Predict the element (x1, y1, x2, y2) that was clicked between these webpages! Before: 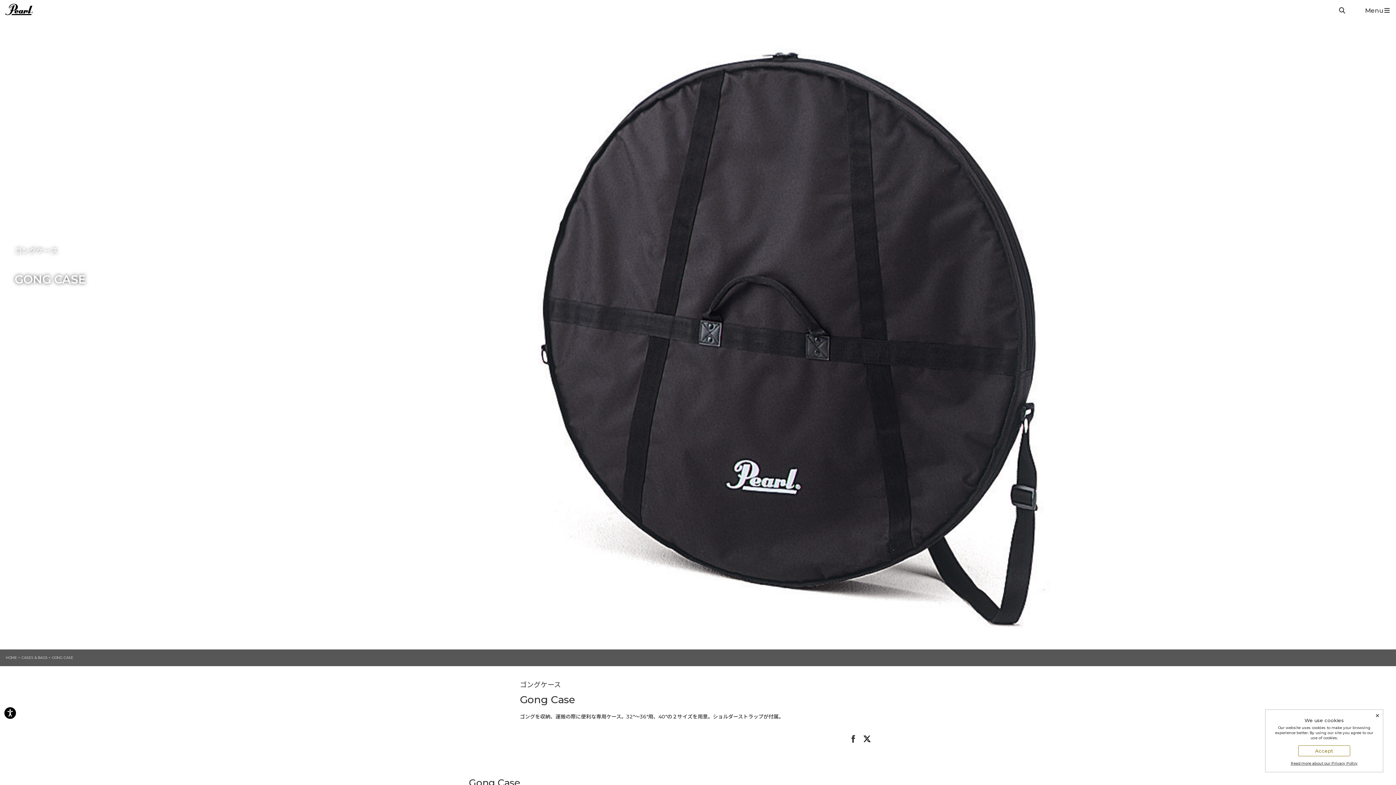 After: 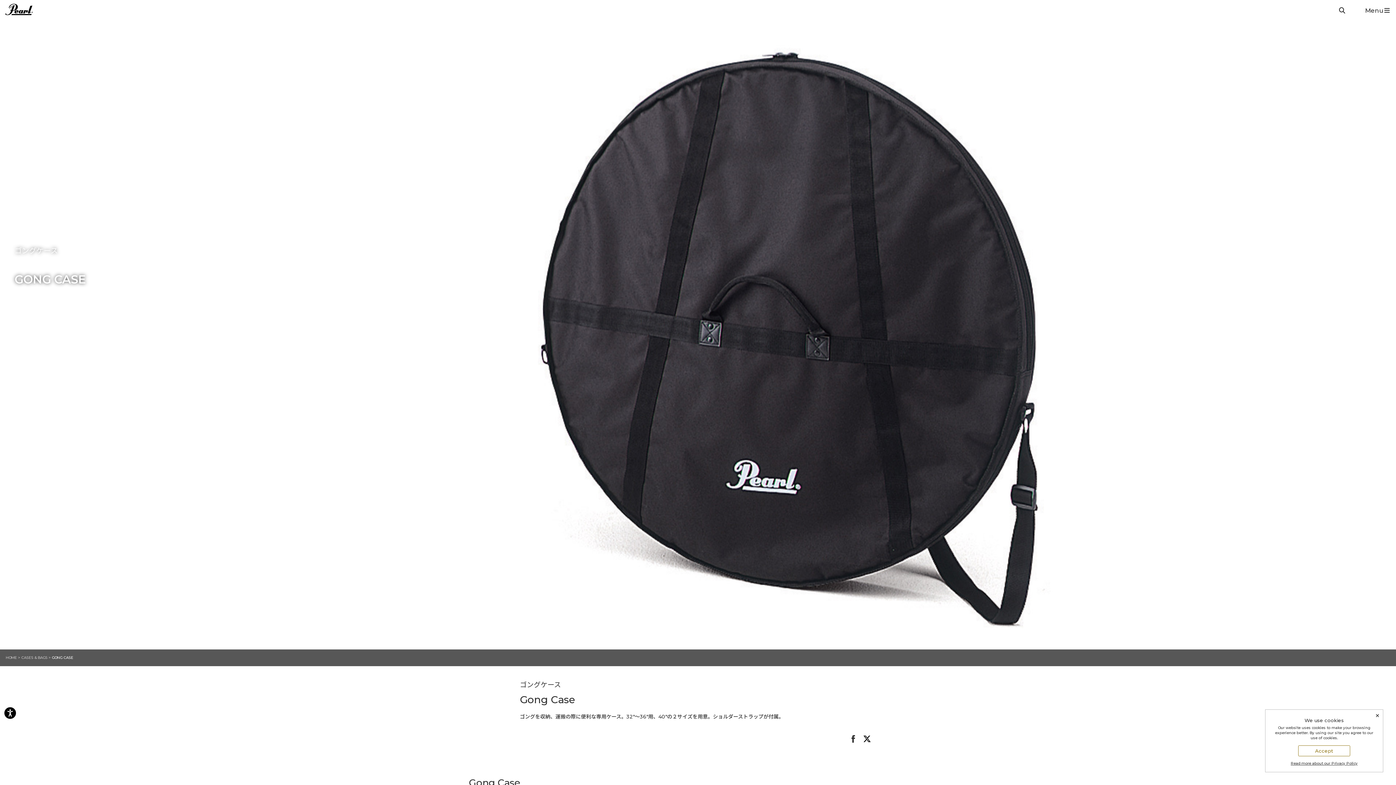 Action: bbox: (53, 402, 75, 406) label: GONG CASE